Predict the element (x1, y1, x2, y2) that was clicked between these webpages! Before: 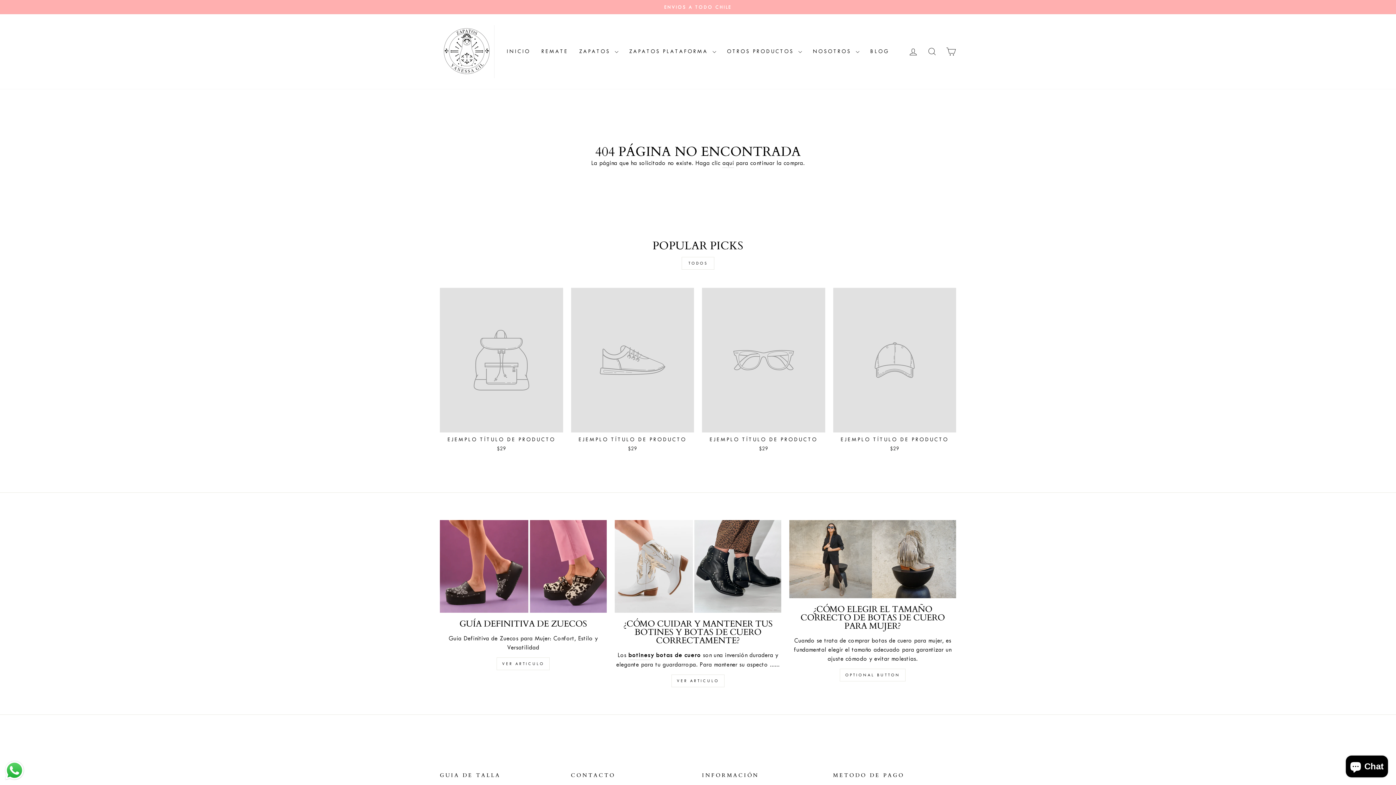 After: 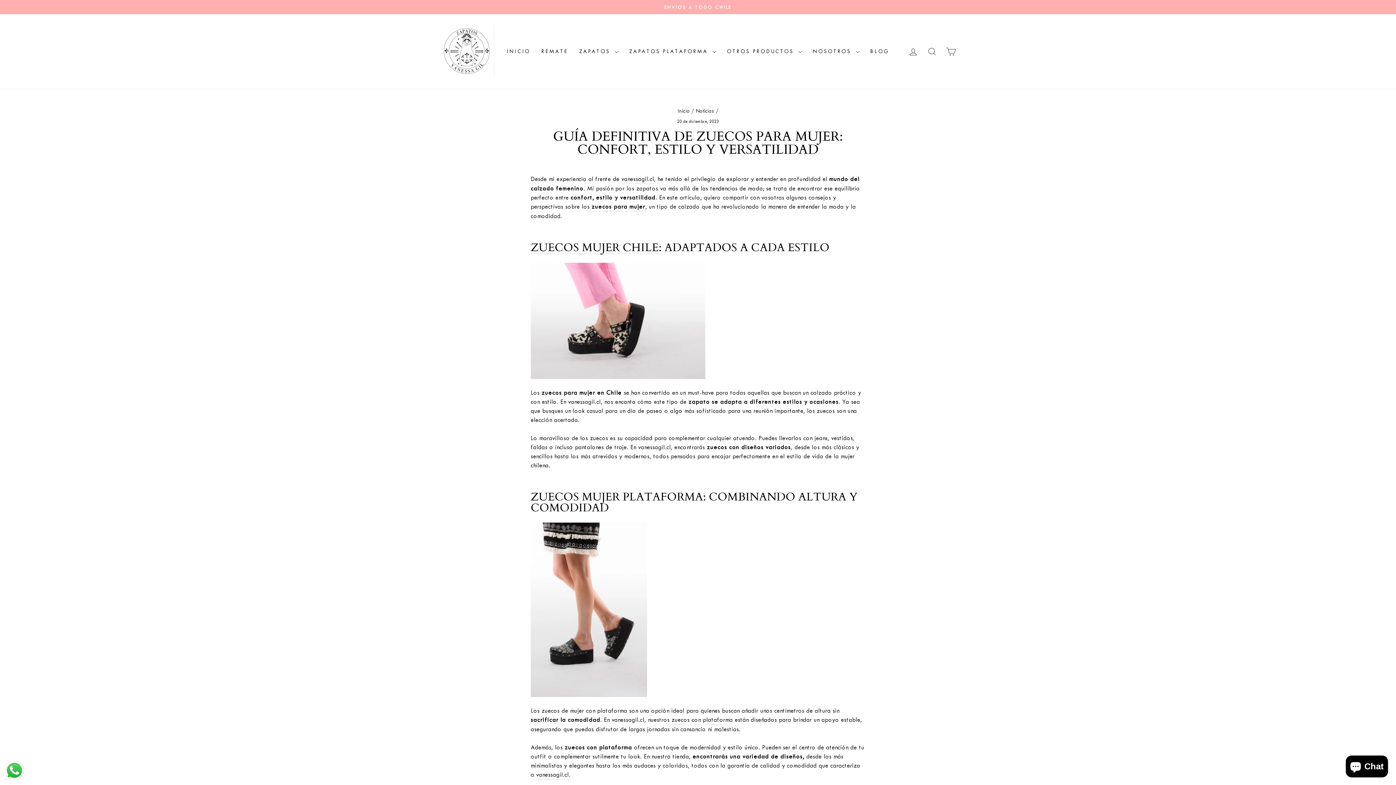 Action: bbox: (440, 520, 606, 613) label: Guía Definitiva de Zuecos